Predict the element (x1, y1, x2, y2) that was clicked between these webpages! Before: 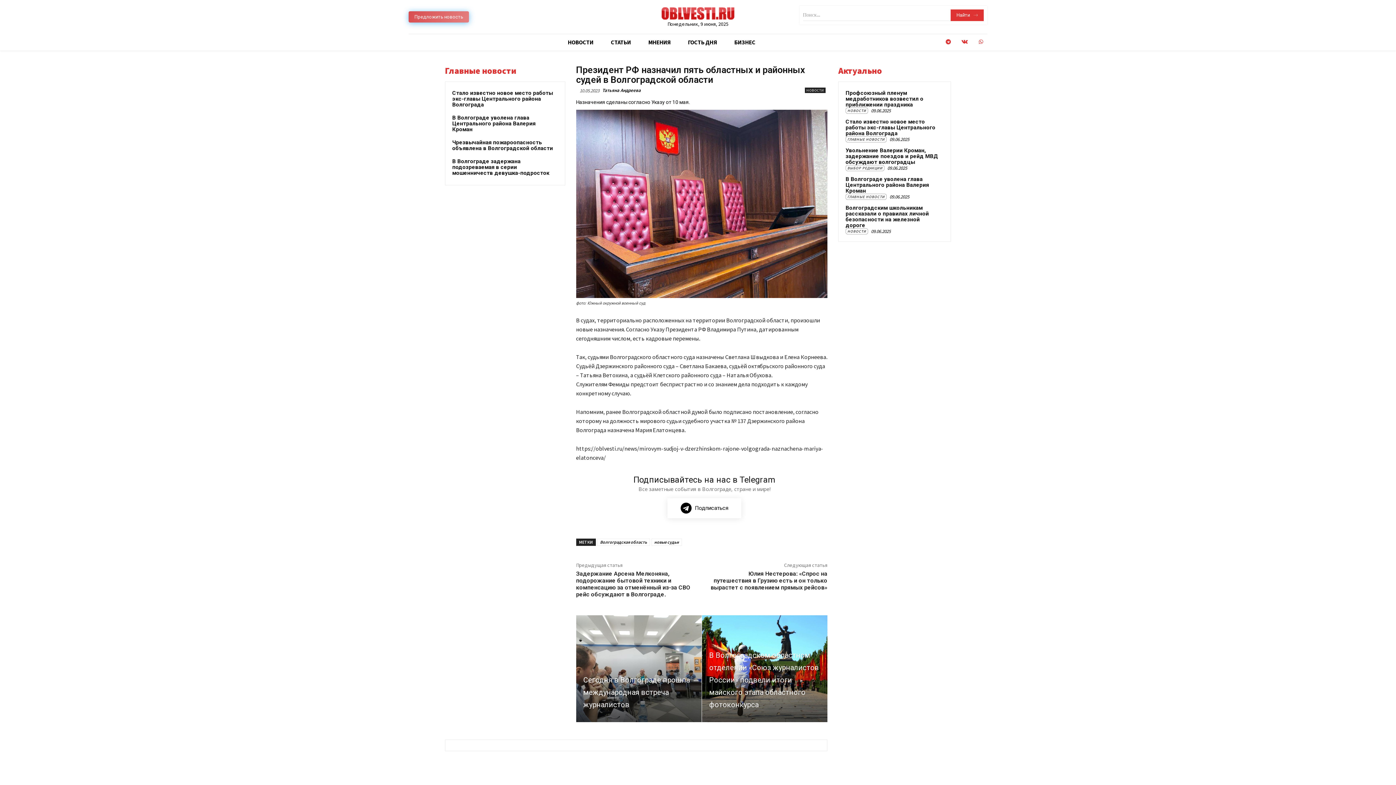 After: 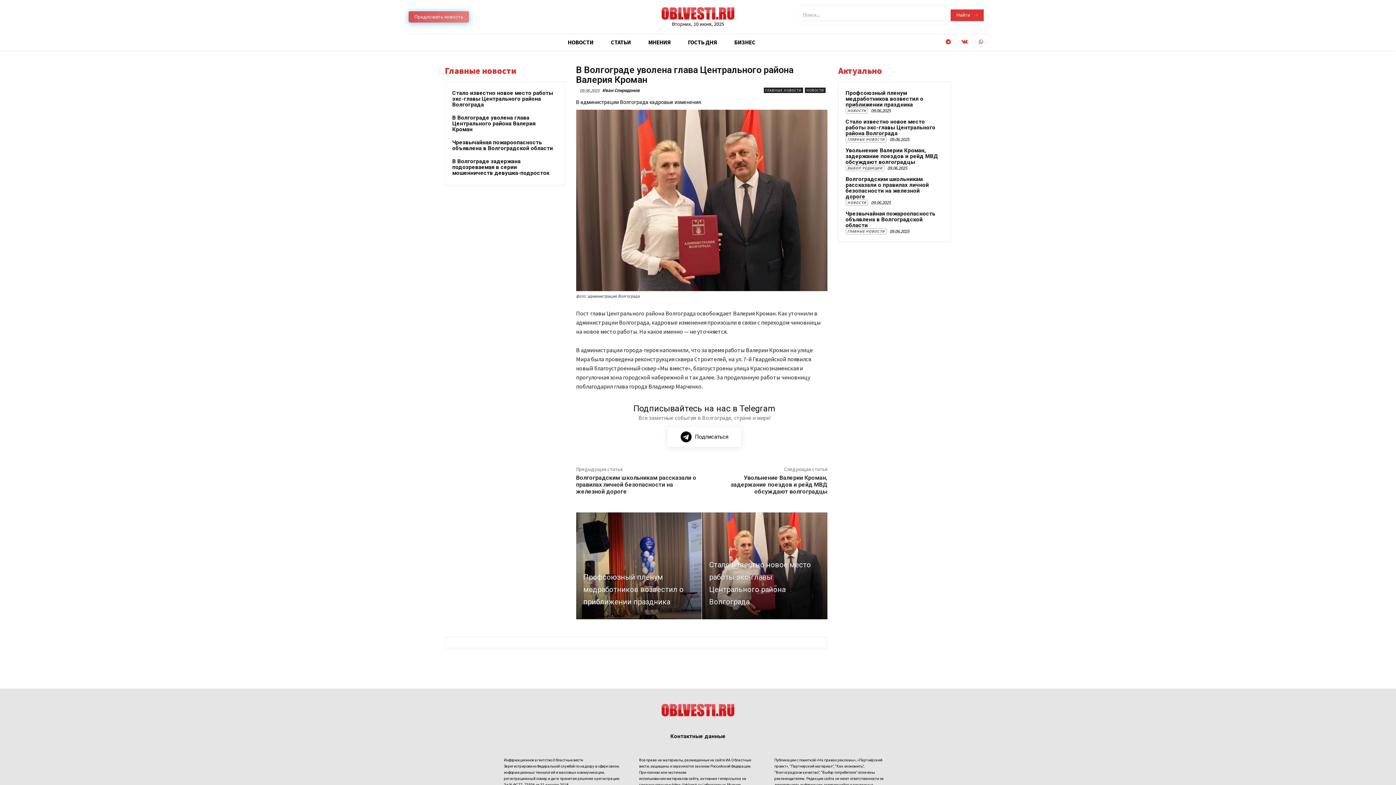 Action: bbox: (452, 114, 535, 132) label: В Волгограде уволена глава Центрального района Валерия Кроман